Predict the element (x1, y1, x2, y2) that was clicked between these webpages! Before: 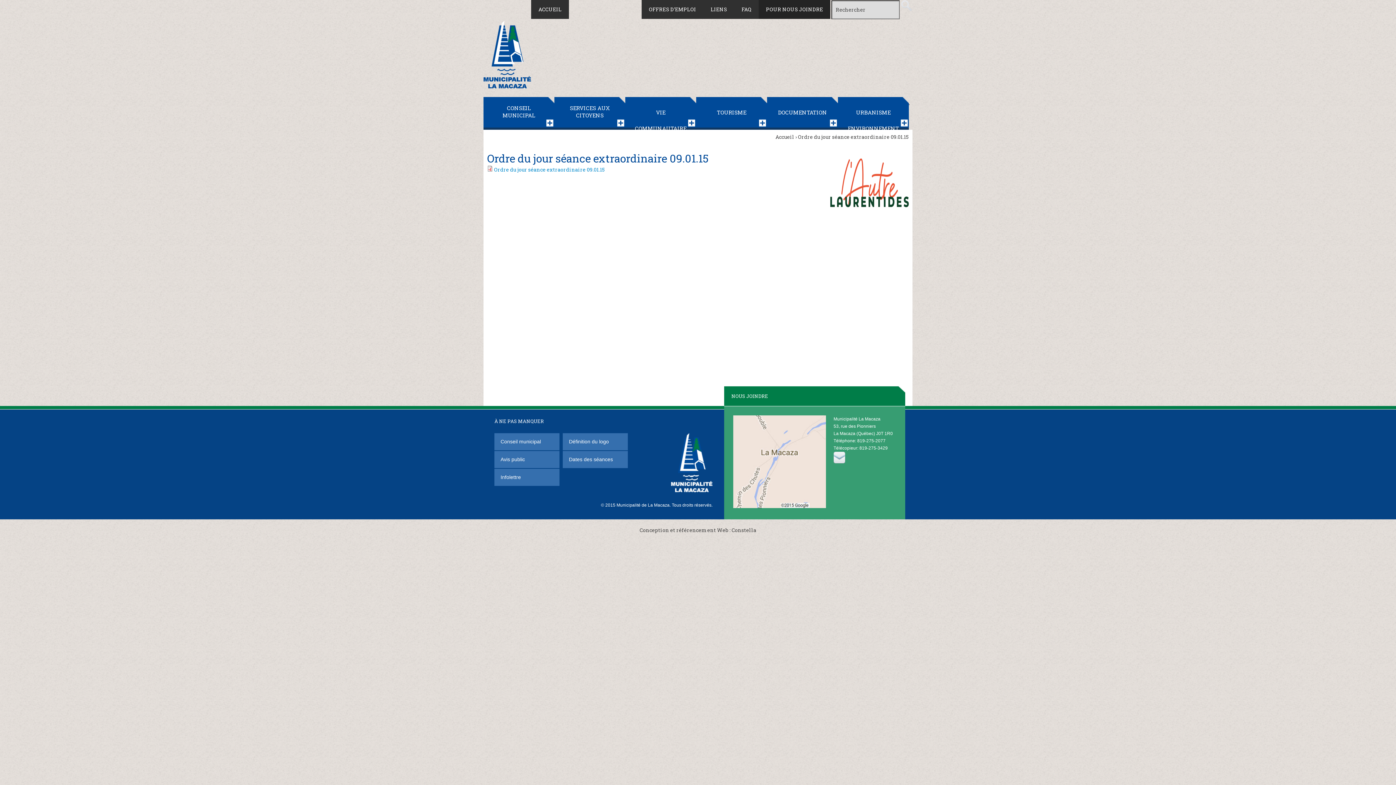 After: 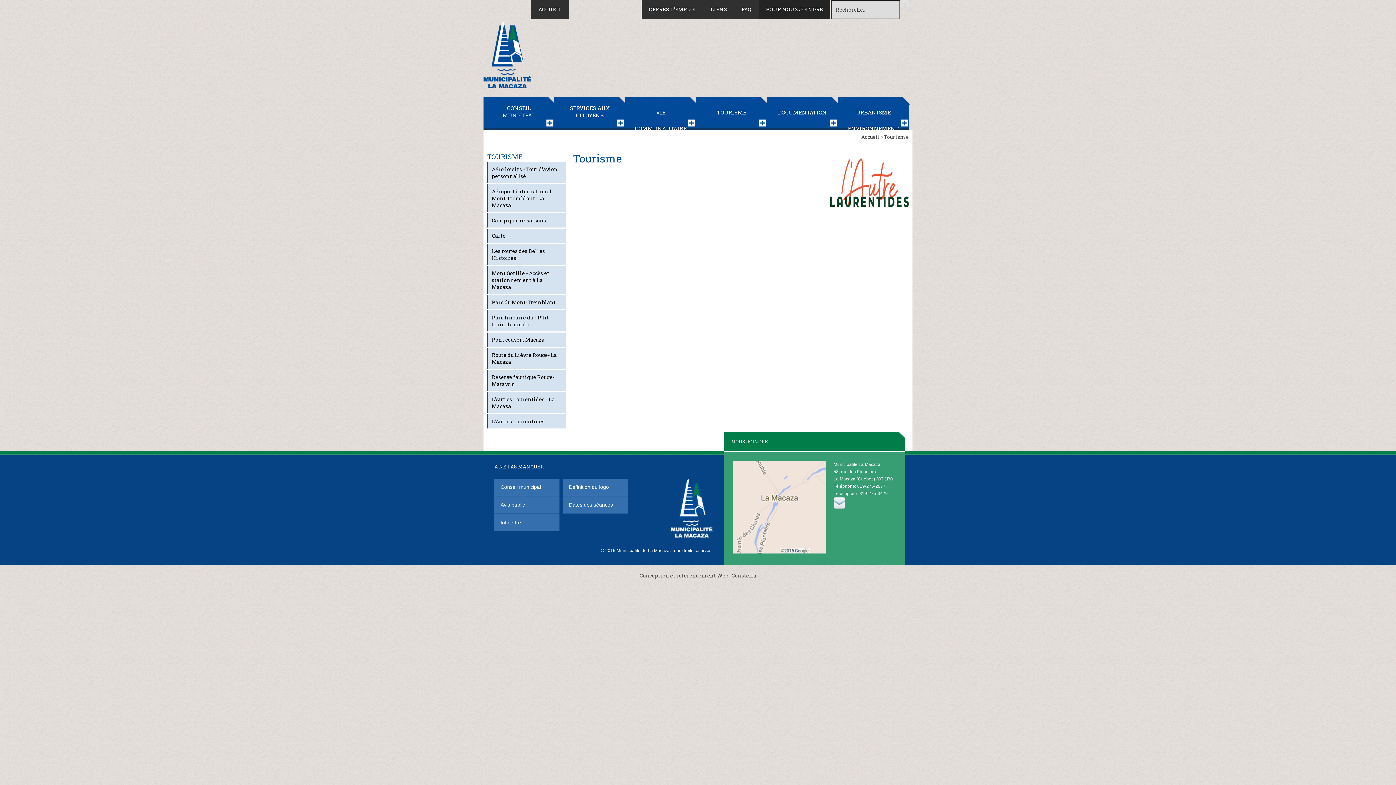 Action: label: TOURISME bbox: (696, 97, 767, 129)